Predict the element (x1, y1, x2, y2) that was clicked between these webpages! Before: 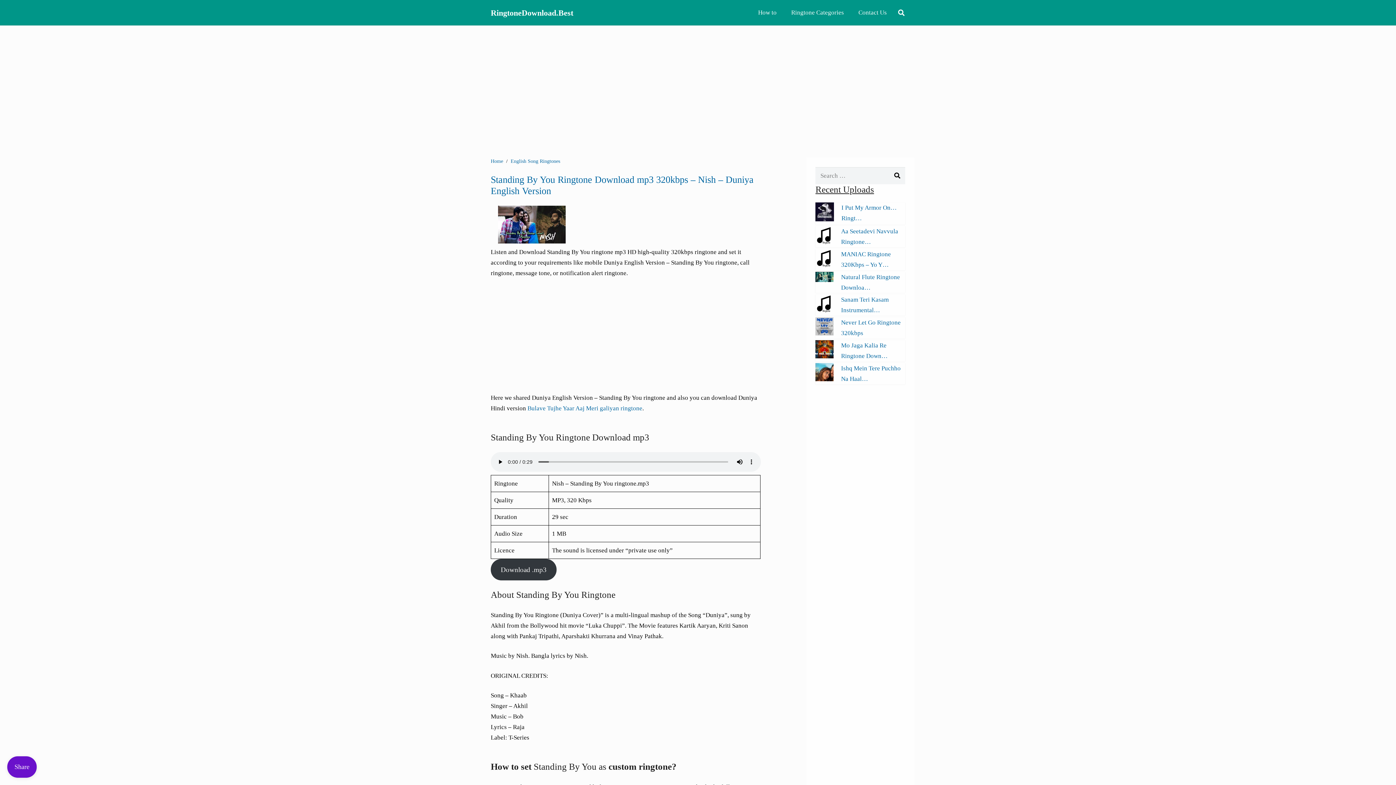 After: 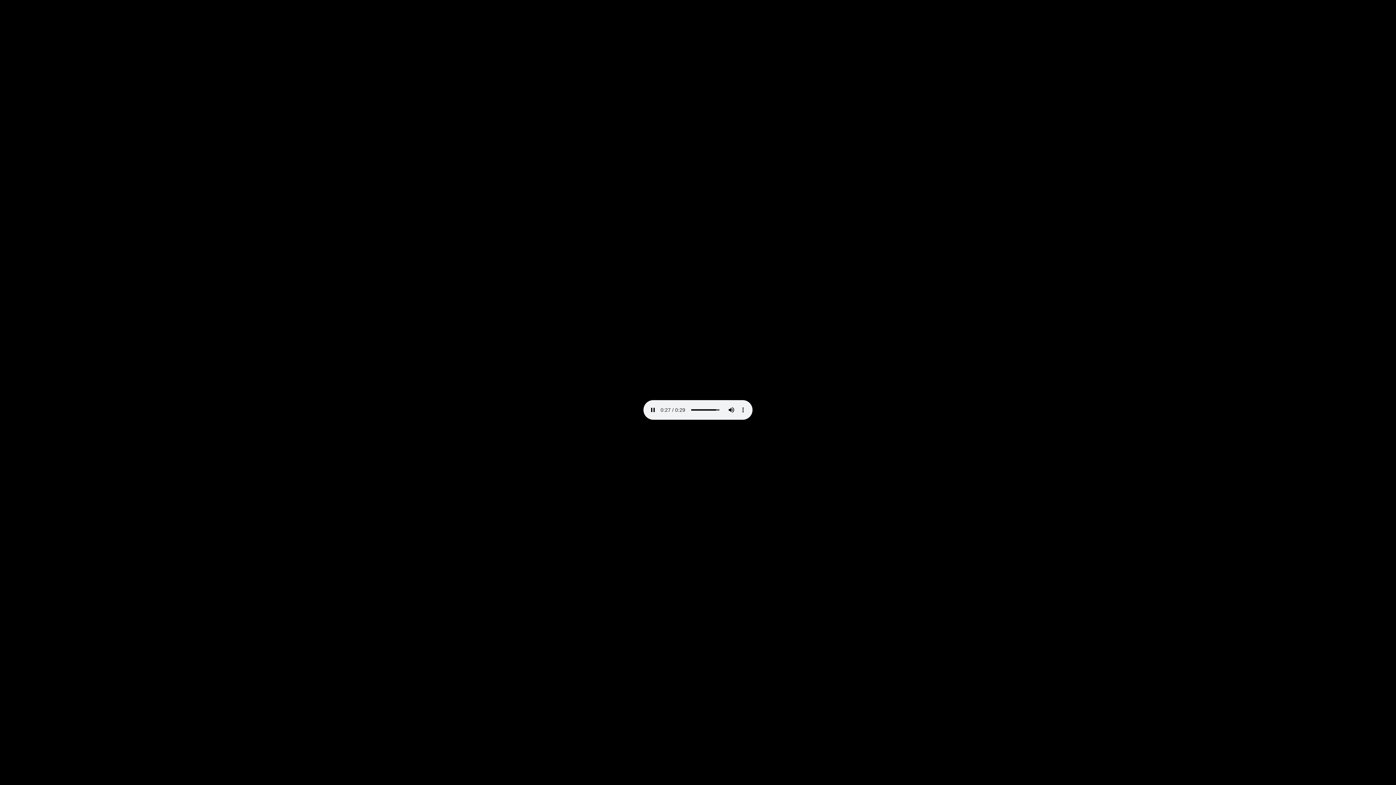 Action: bbox: (490, 559, 556, 580) label: Download .mp3